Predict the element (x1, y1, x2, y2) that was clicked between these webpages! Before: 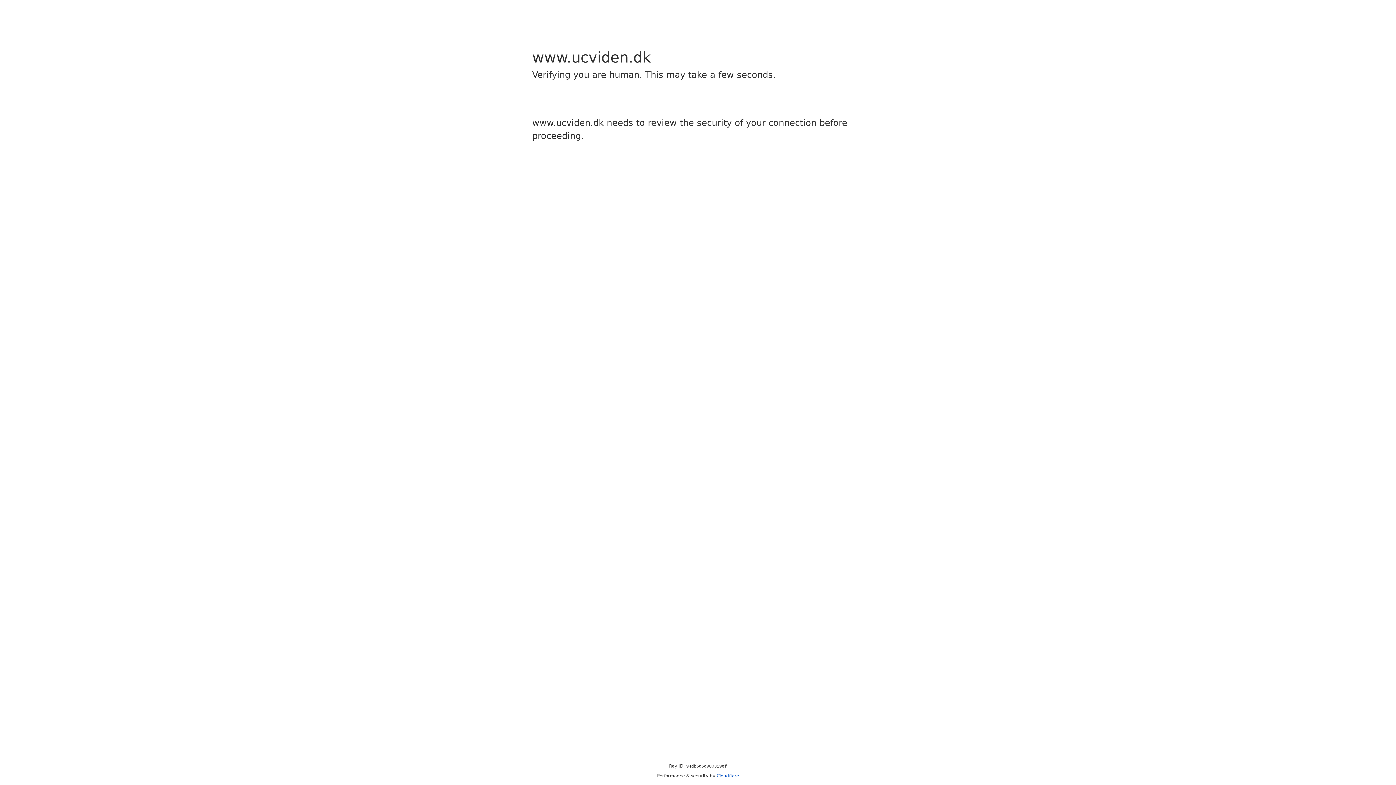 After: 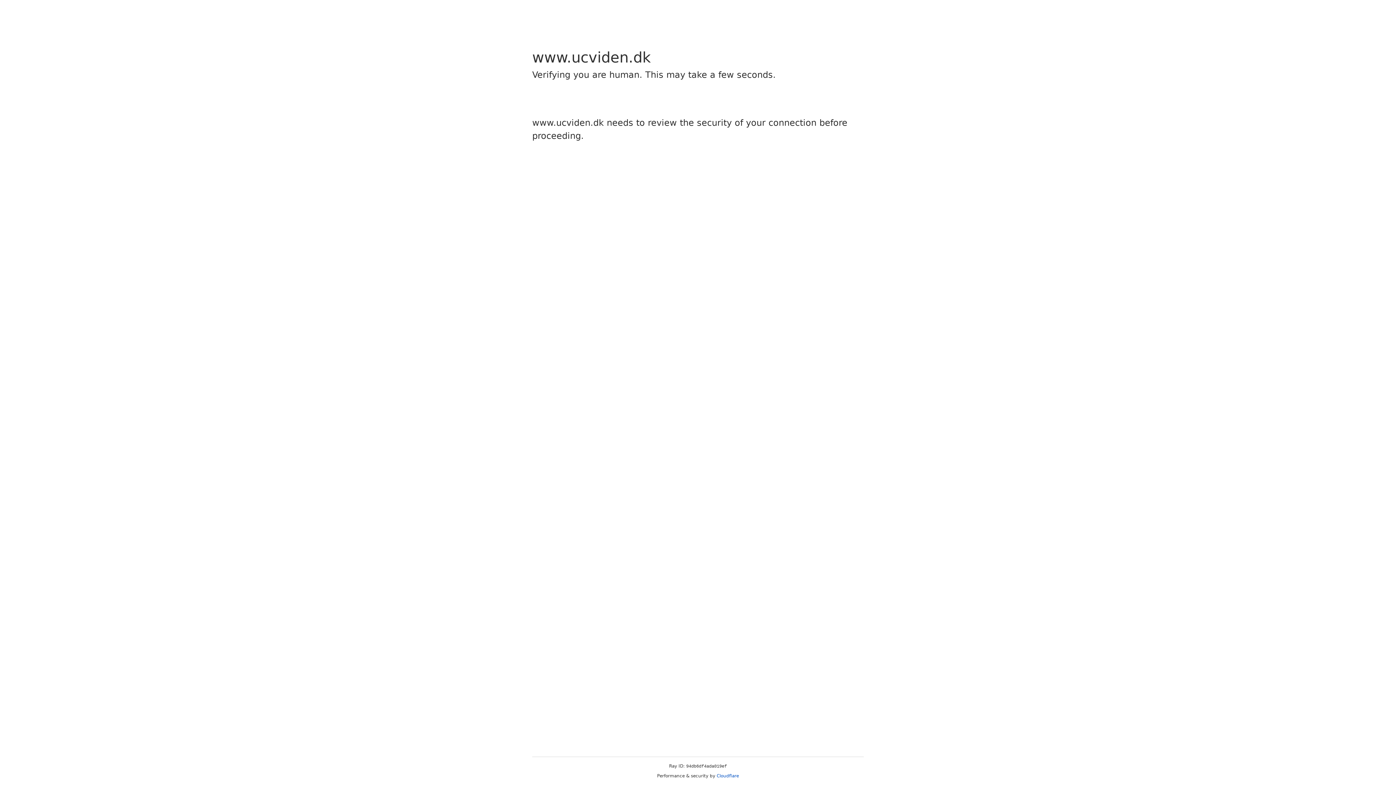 Action: label: Cloudflare bbox: (716, 773, 739, 778)